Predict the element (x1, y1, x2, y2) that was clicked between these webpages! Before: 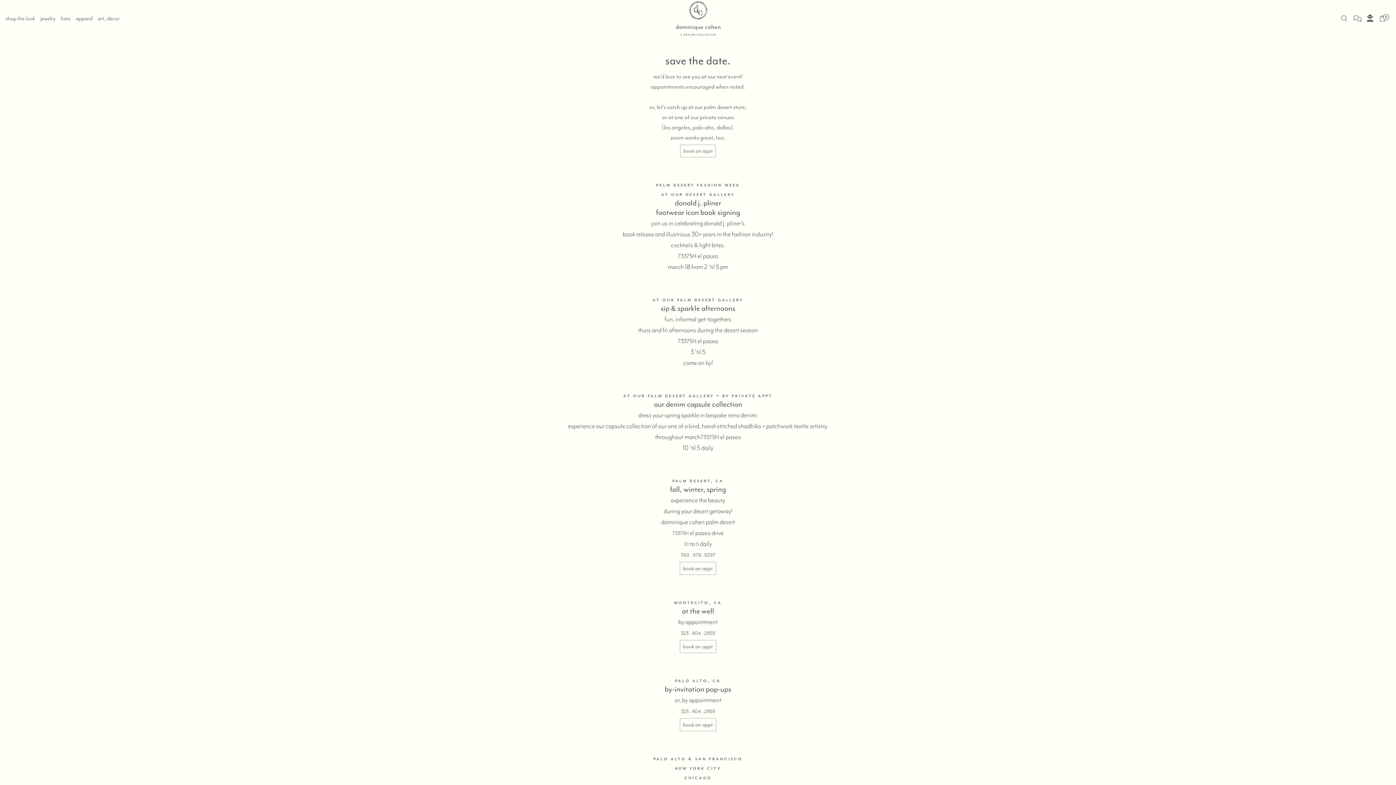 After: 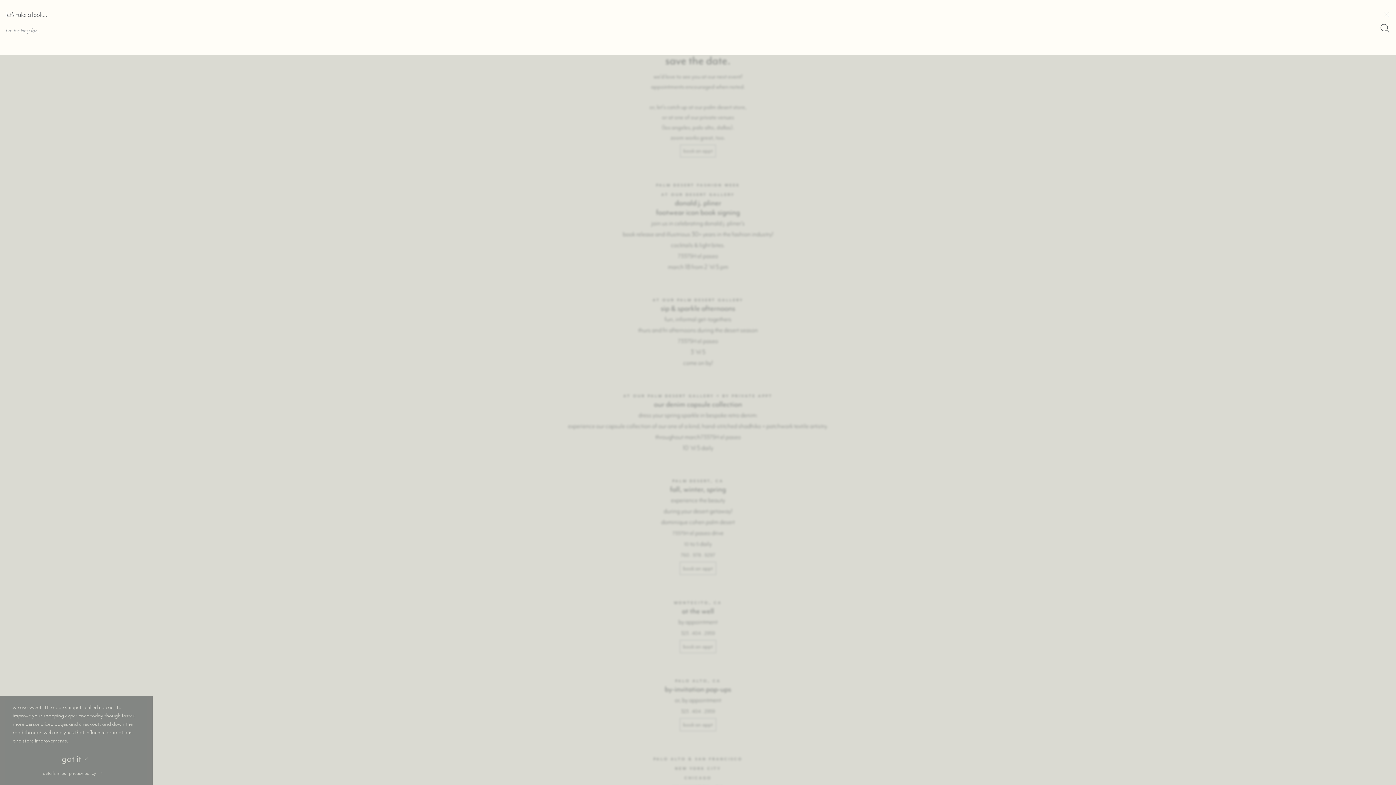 Action: bbox: (1341, 14, 1348, 22)